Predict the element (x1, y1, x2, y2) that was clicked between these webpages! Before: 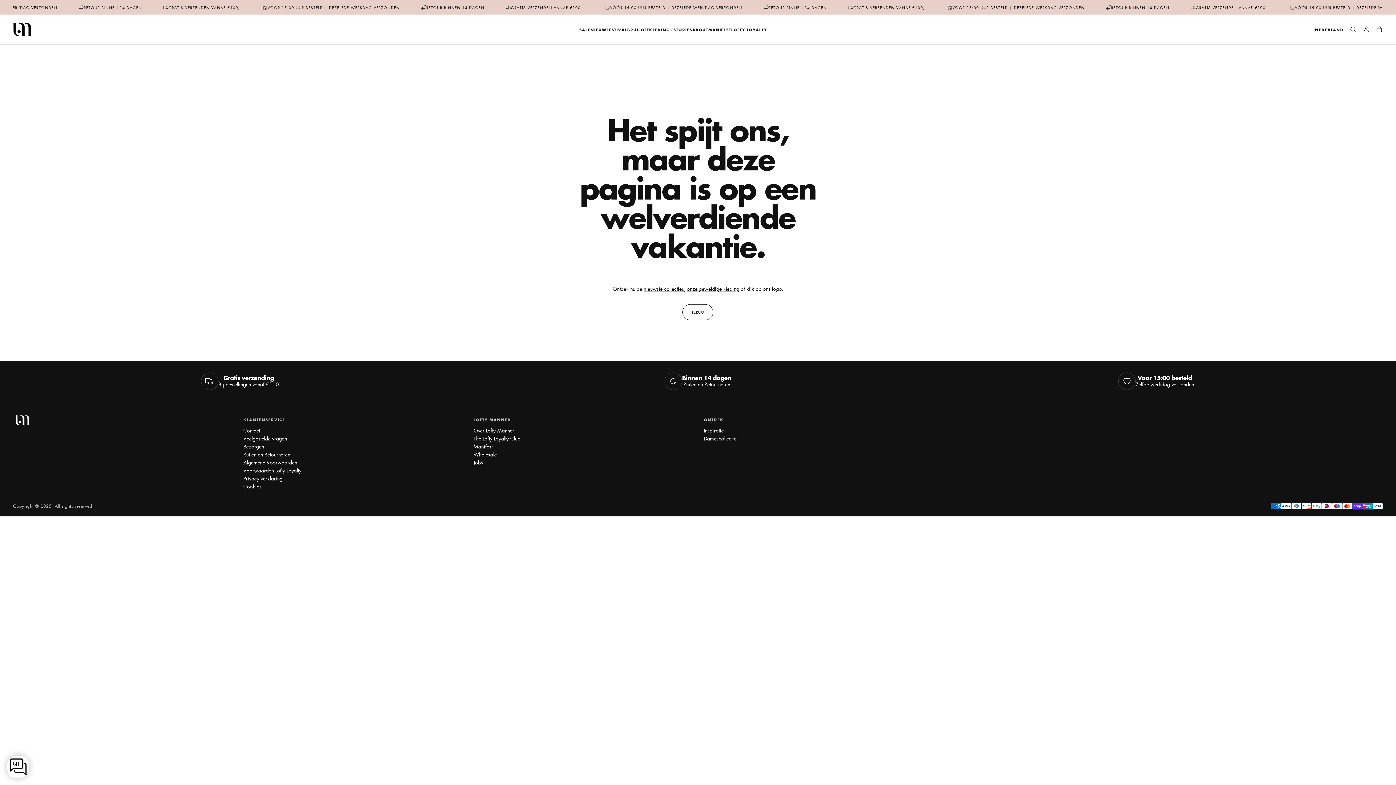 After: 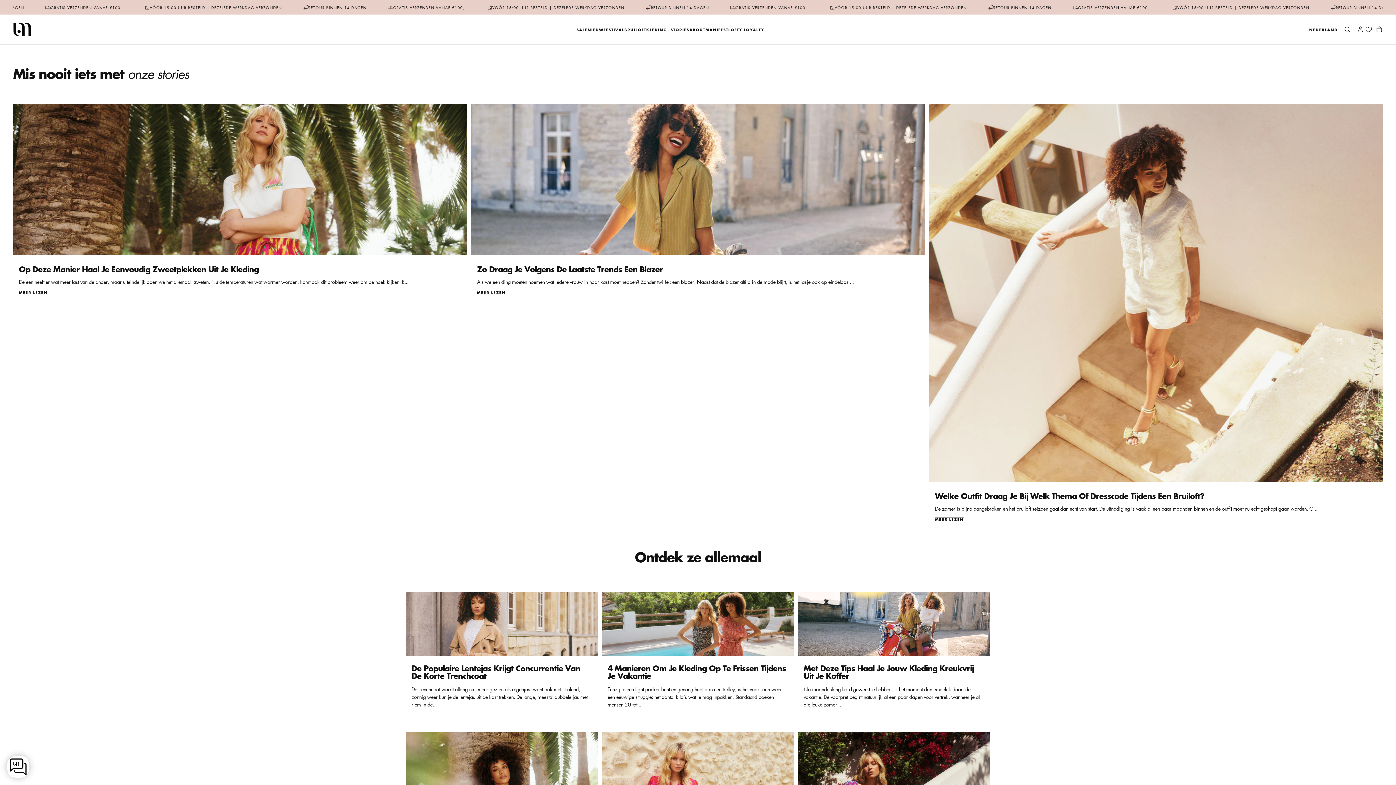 Action: bbox: (703, 426, 922, 434) label: Inspiratie